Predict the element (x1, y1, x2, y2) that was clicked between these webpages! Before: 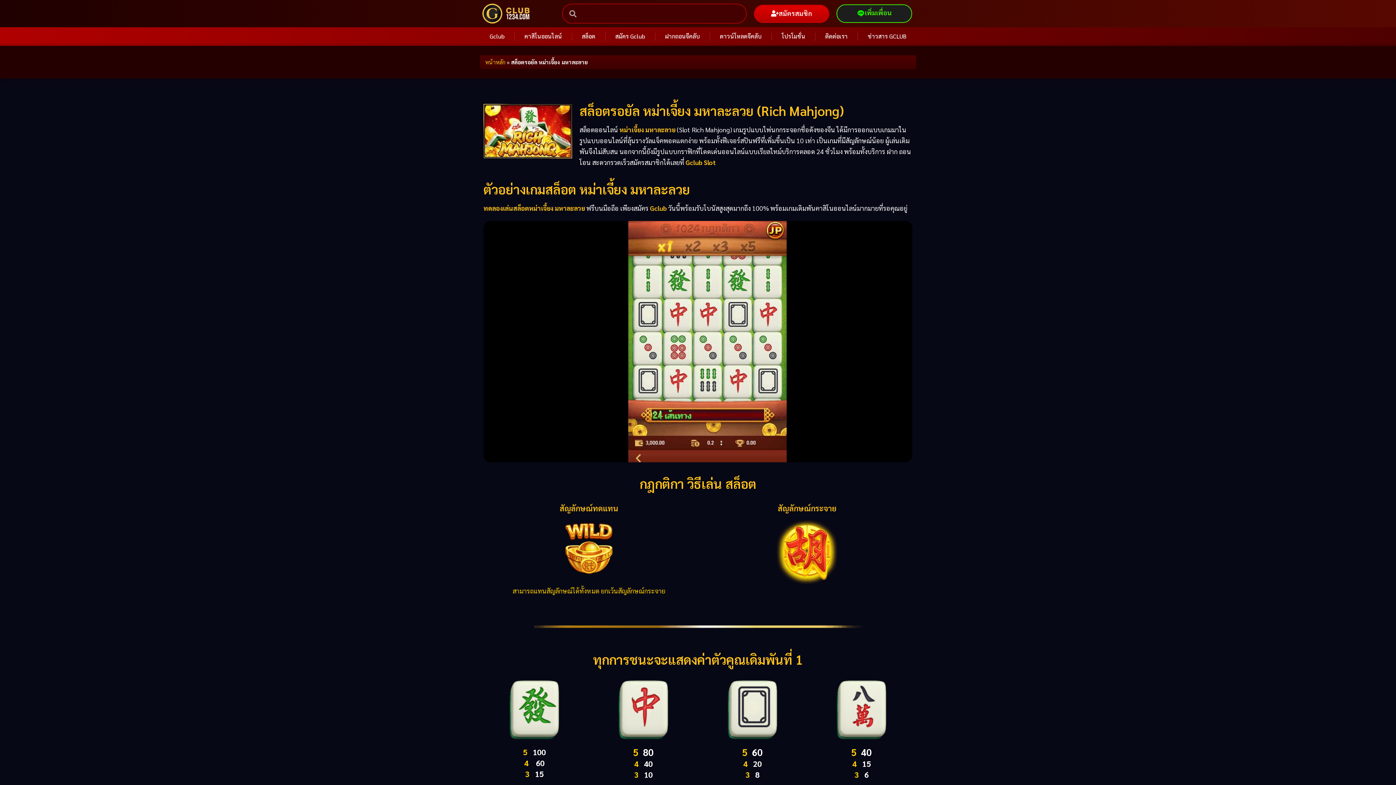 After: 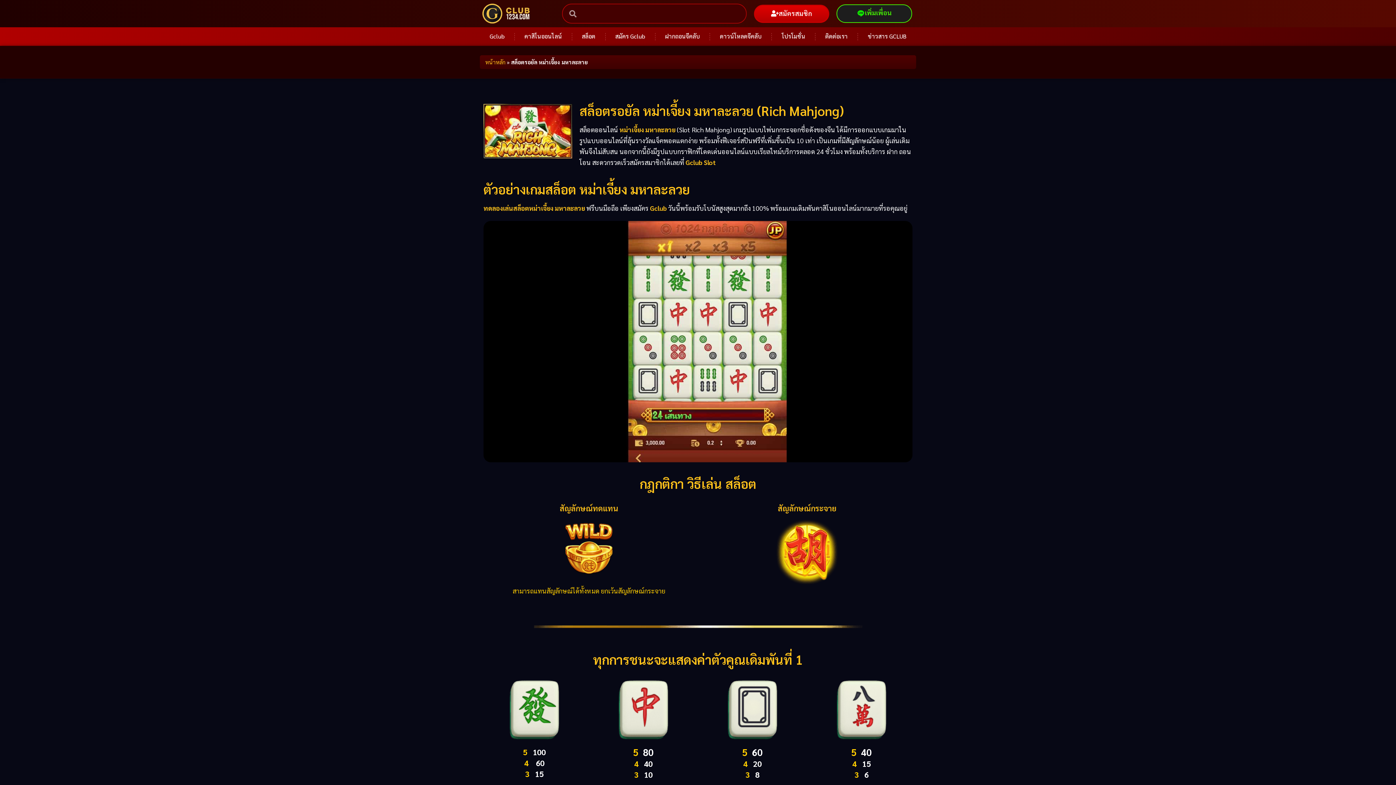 Action: label: ทดลองเล่นสล็อตหม่าเจี้ยง มหาละลวย bbox: (483, 204, 585, 212)